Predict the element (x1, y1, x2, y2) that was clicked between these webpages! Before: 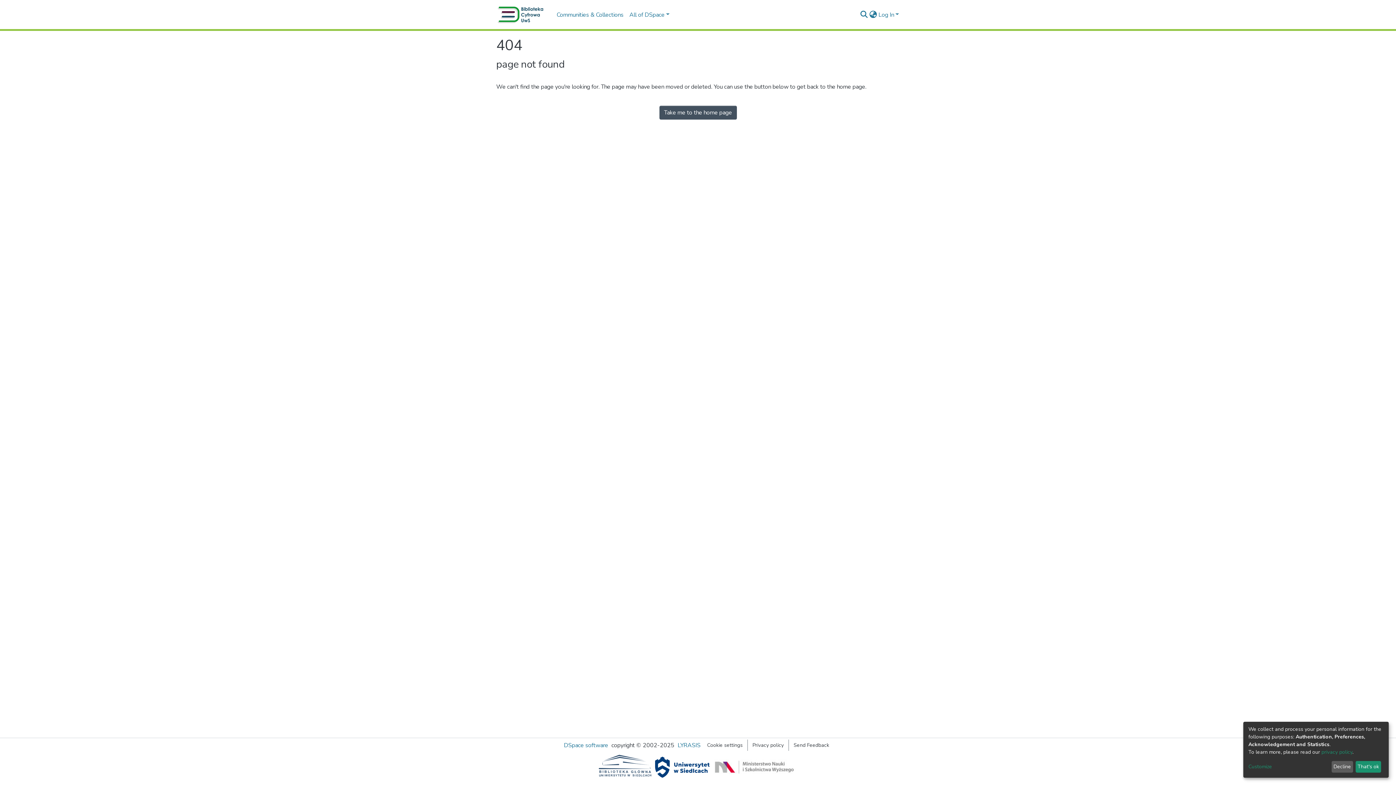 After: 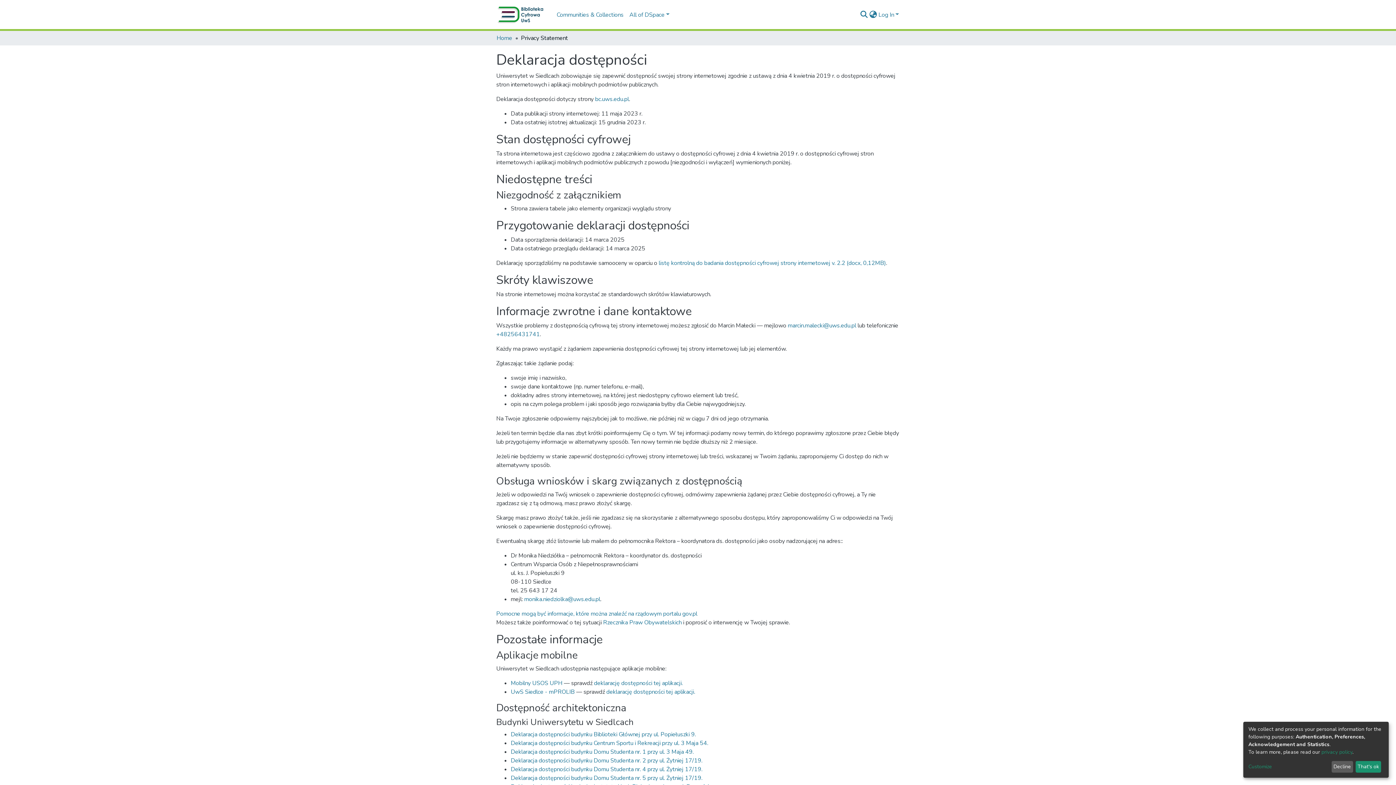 Action: bbox: (749, 741, 786, 749) label: Privacy policy